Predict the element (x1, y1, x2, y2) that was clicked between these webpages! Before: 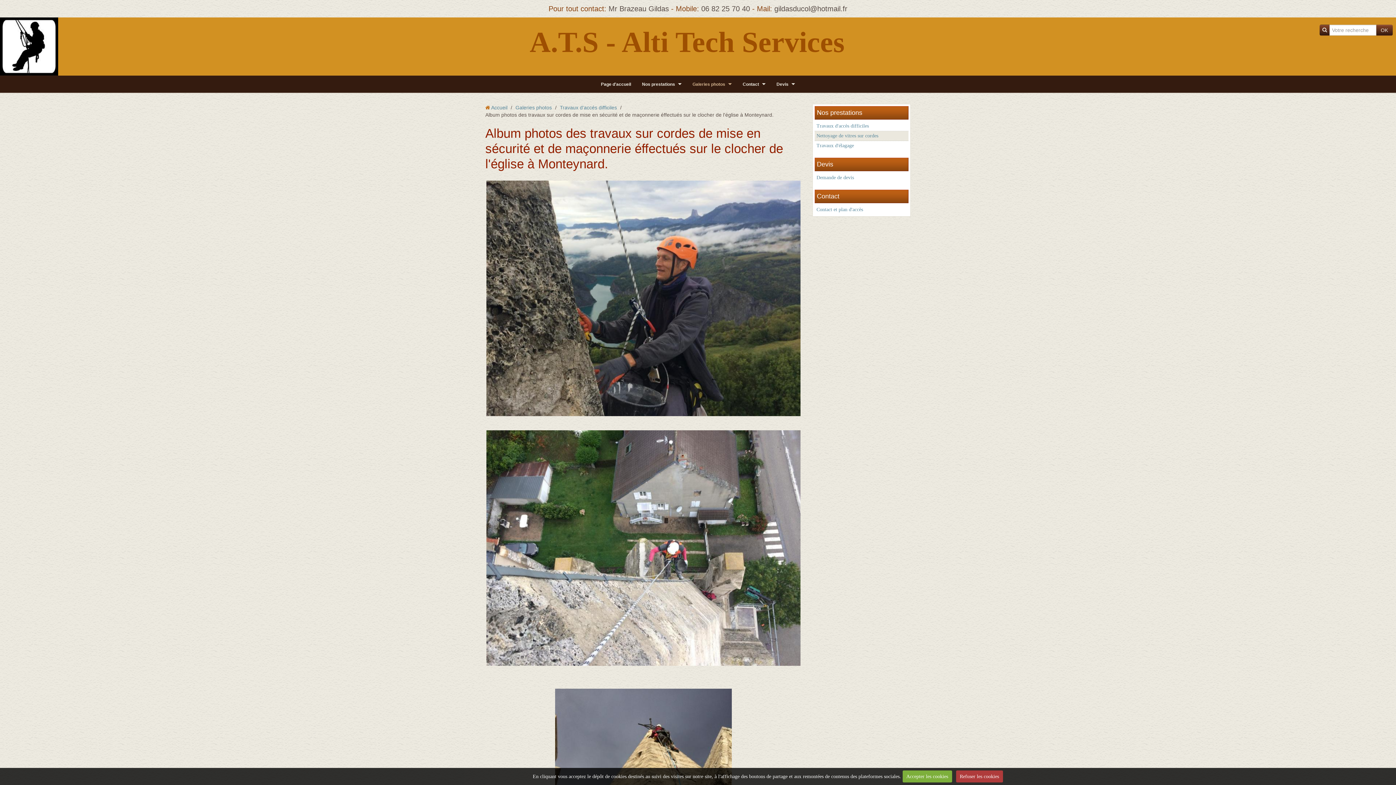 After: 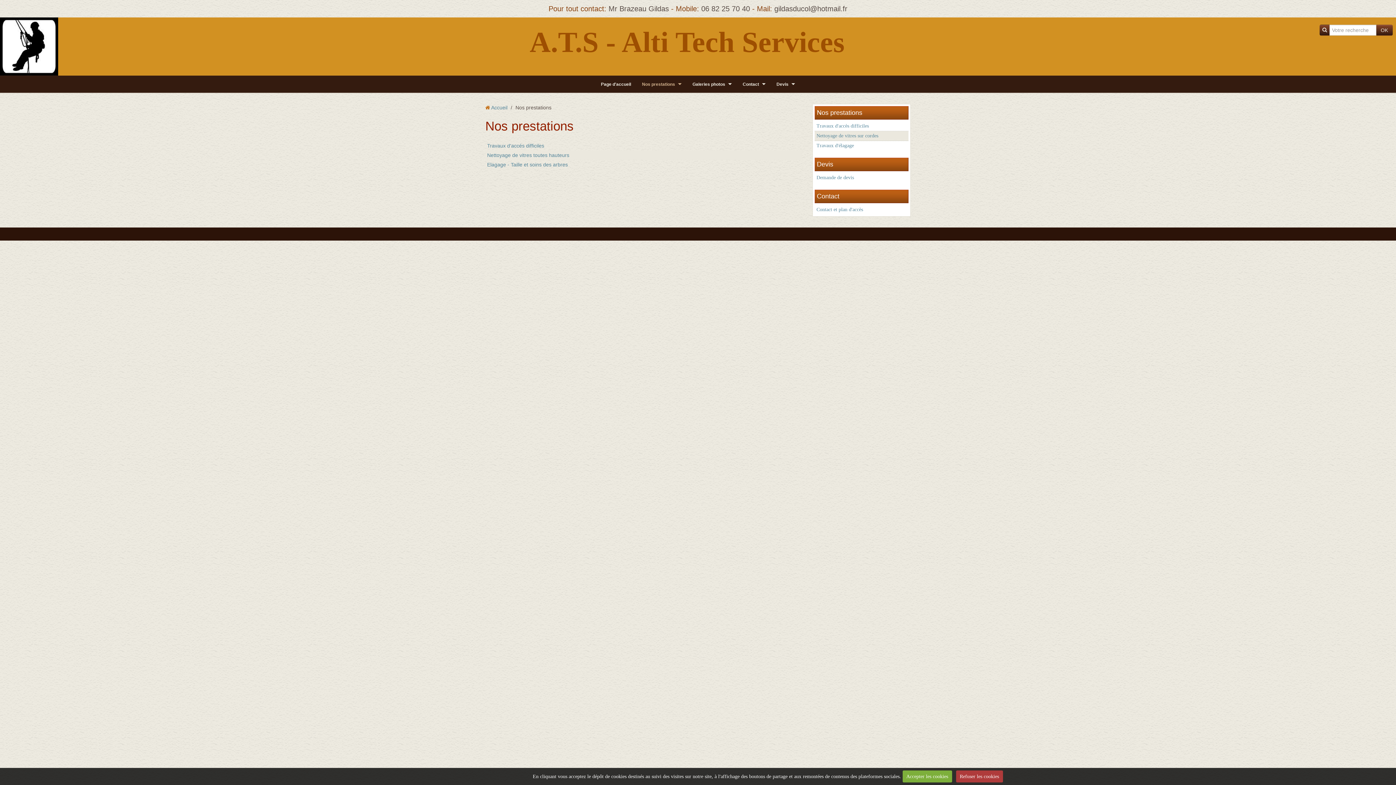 Action: bbox: (636, 76, 687, 92) label: Nos prestations